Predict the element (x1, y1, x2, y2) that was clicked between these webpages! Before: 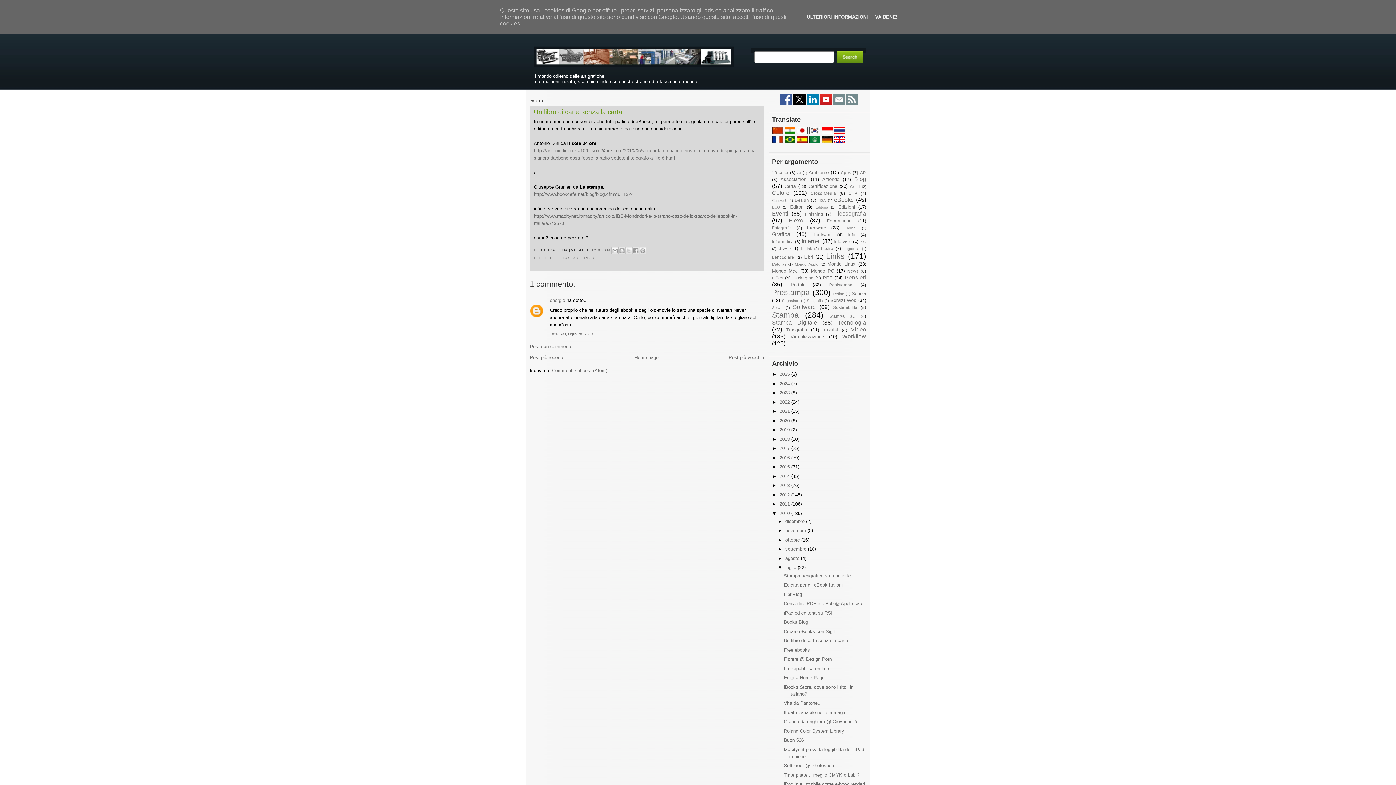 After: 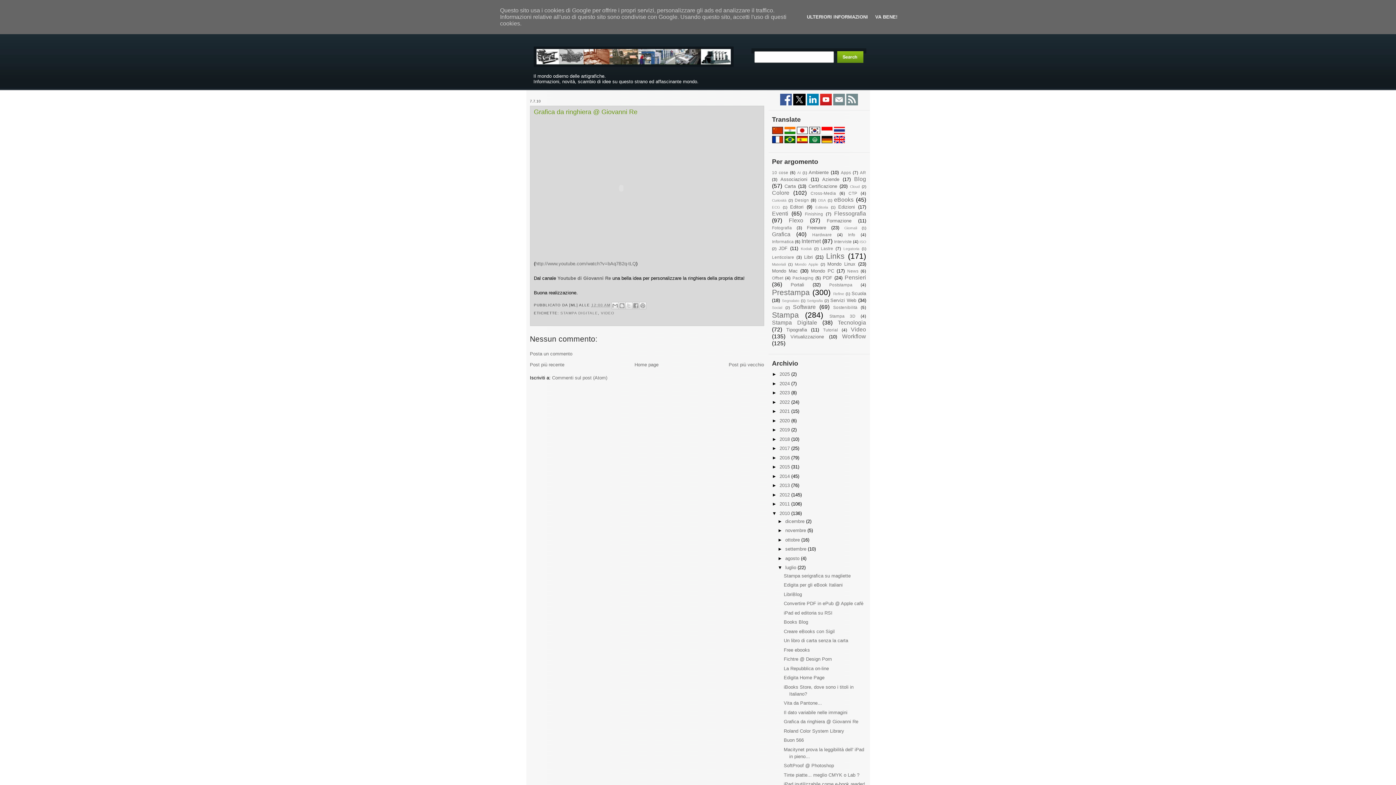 Action: bbox: (783, 719, 858, 724) label: Grafica da ringhiera @ Giovanni Re